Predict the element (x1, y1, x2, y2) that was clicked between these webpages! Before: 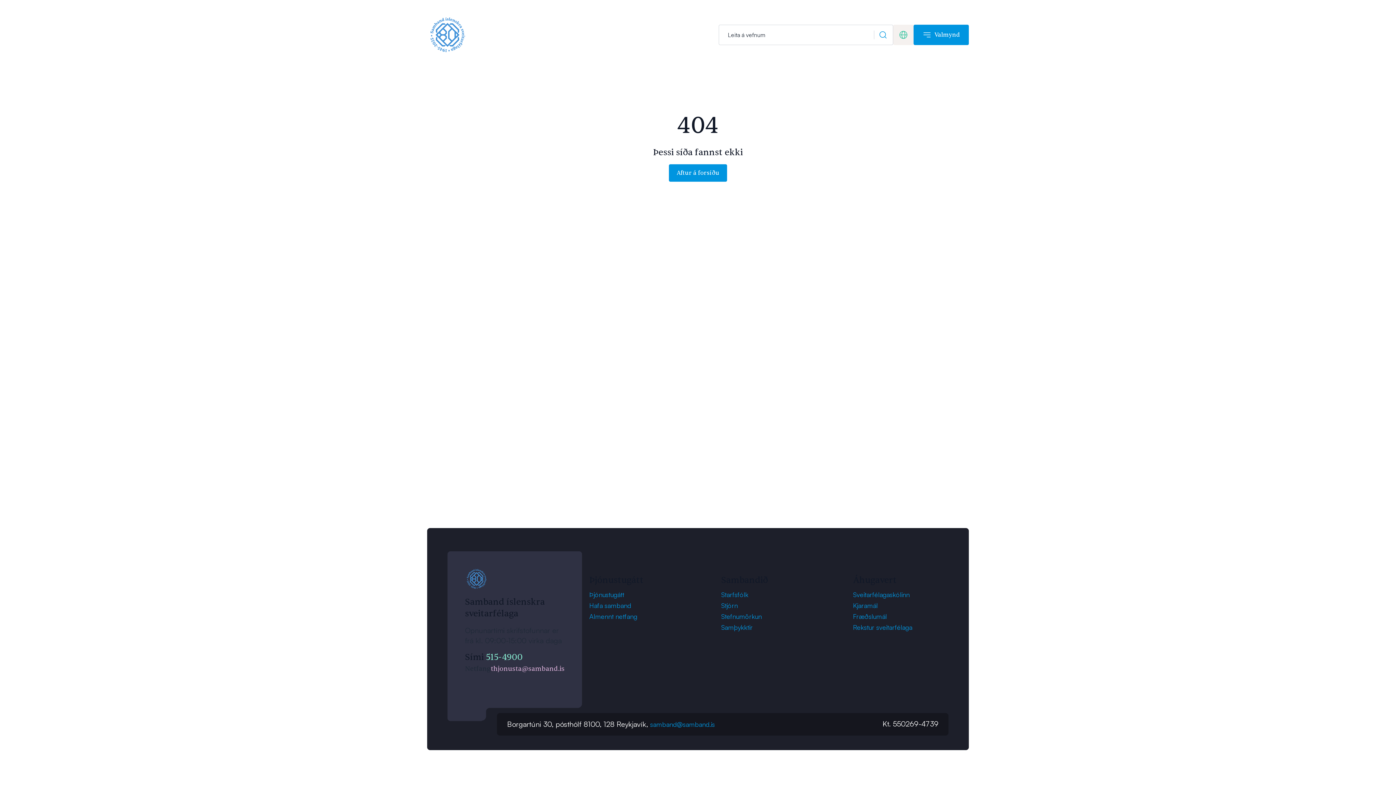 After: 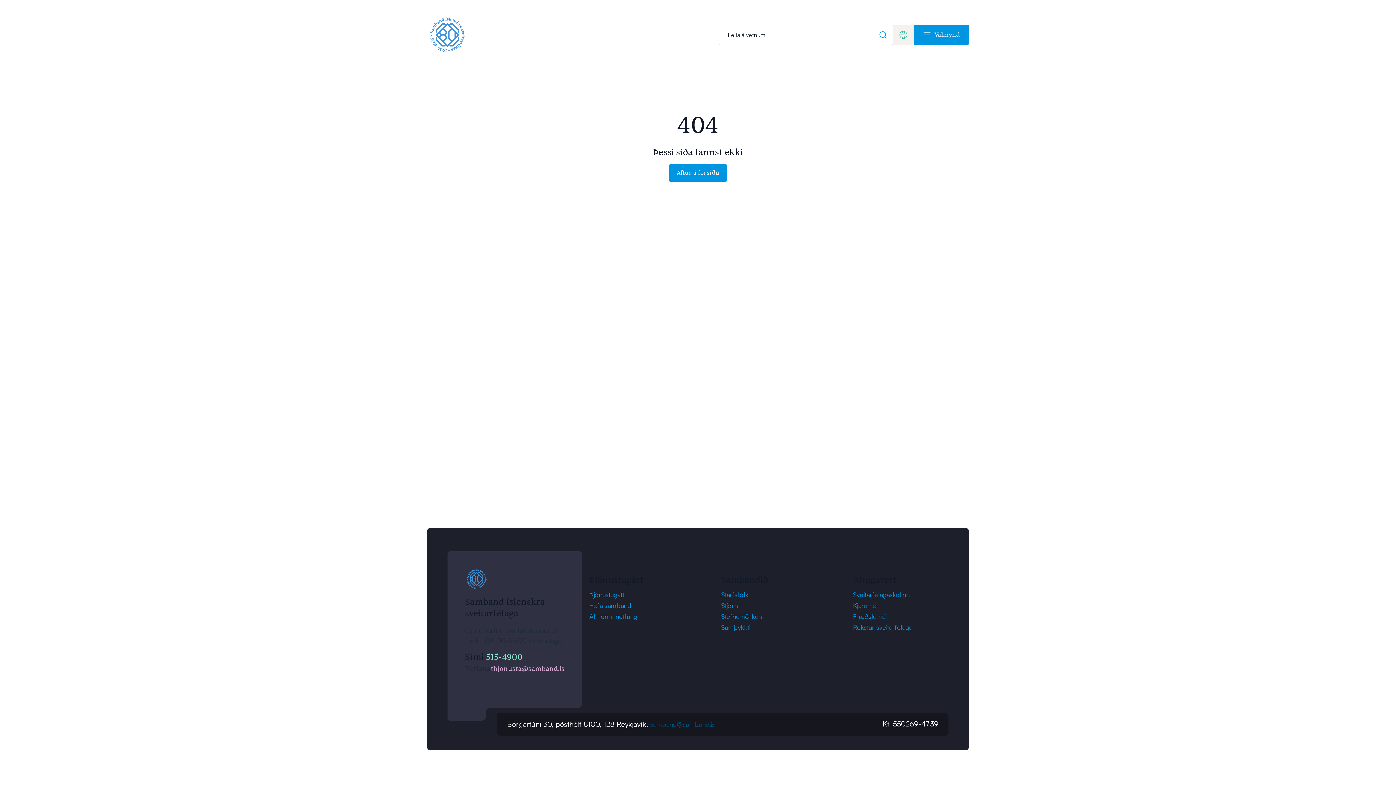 Action: label: samband@samband.is bbox: (650, 720, 715, 728)